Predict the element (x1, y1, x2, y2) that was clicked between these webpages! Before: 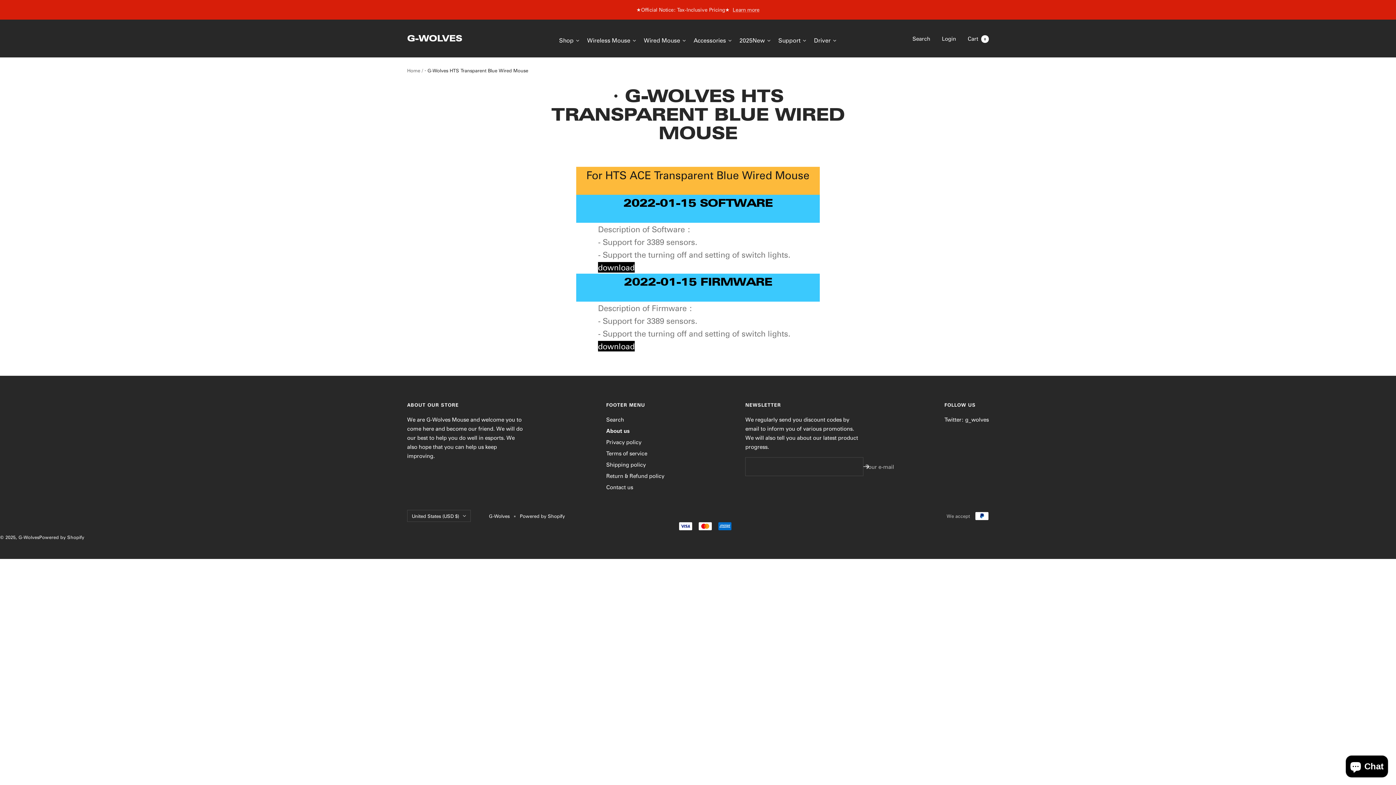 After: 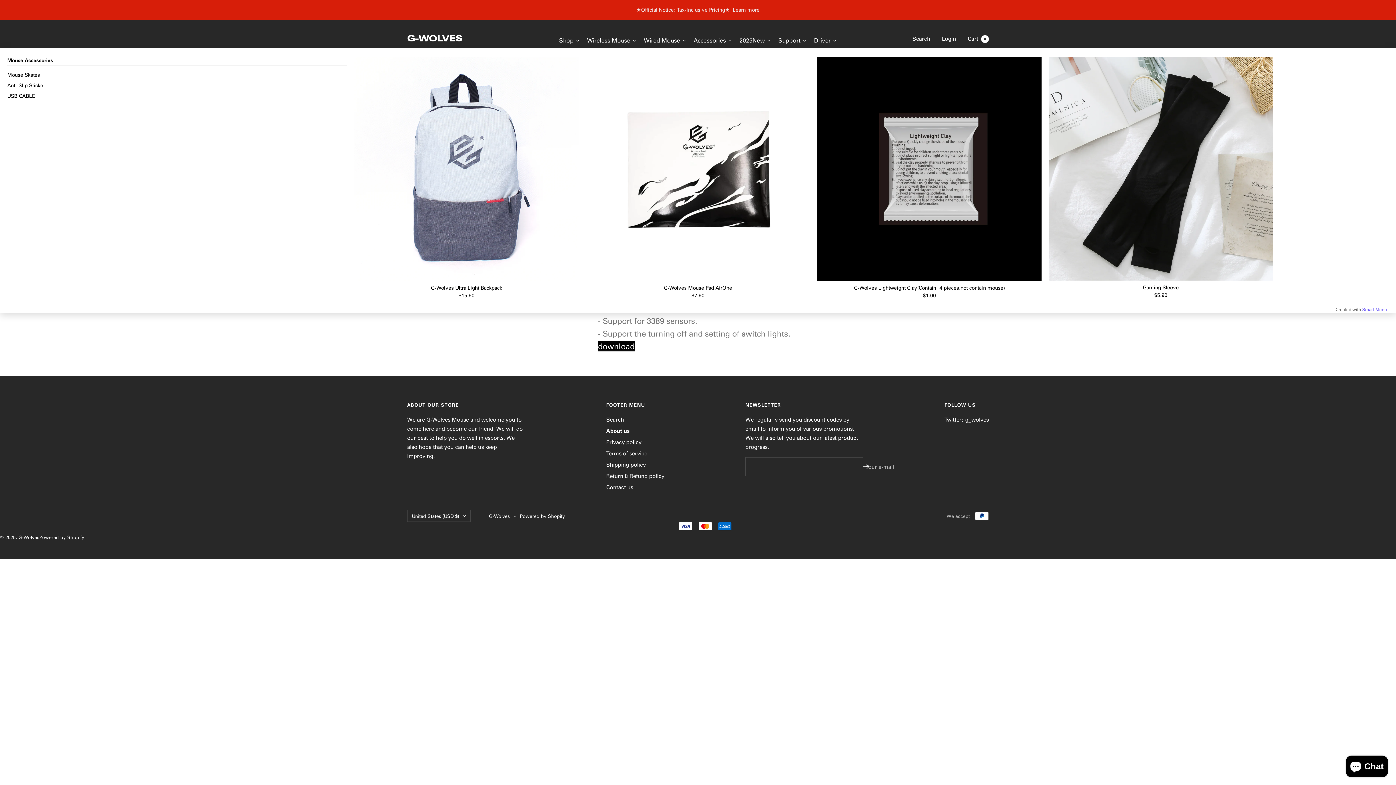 Action: label: Accessories bbox: (690, 29, 736, 47)